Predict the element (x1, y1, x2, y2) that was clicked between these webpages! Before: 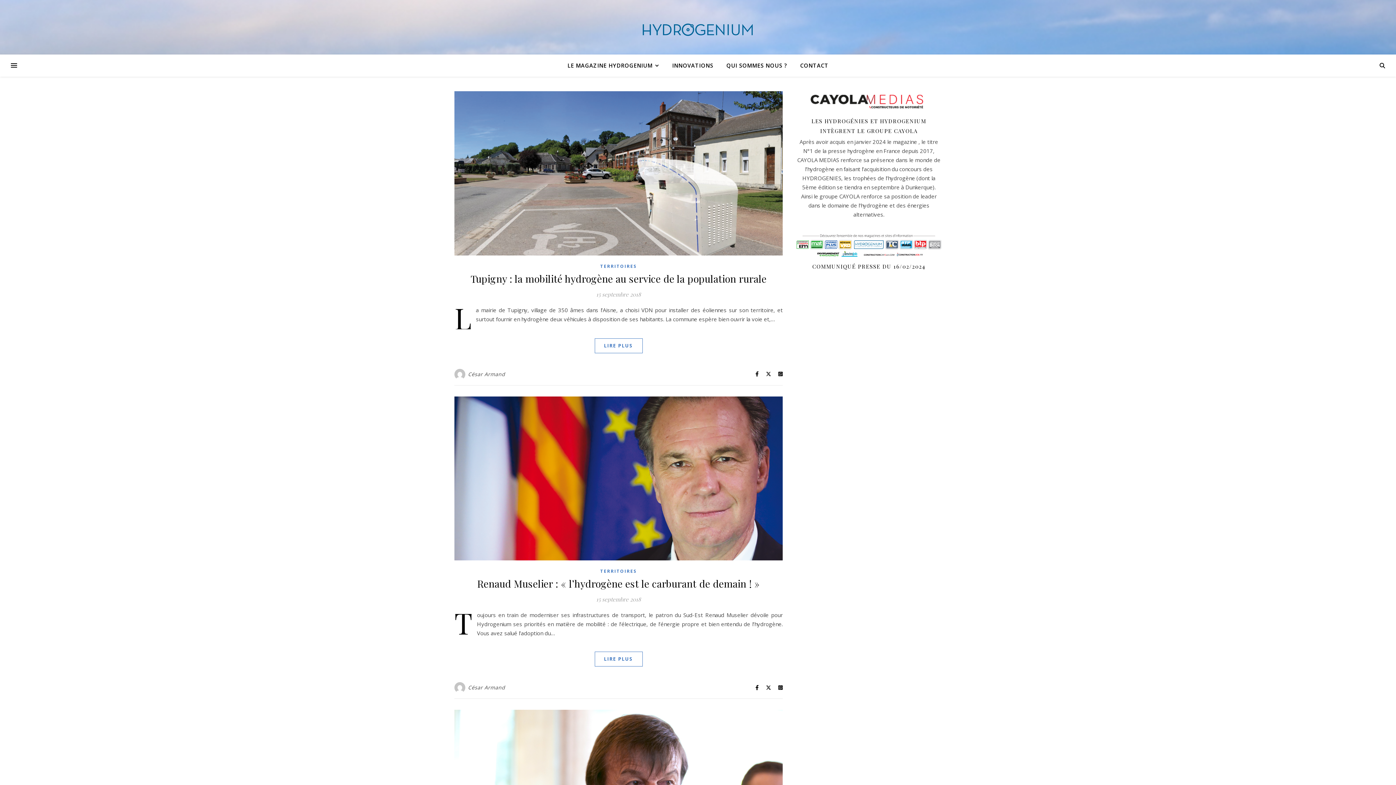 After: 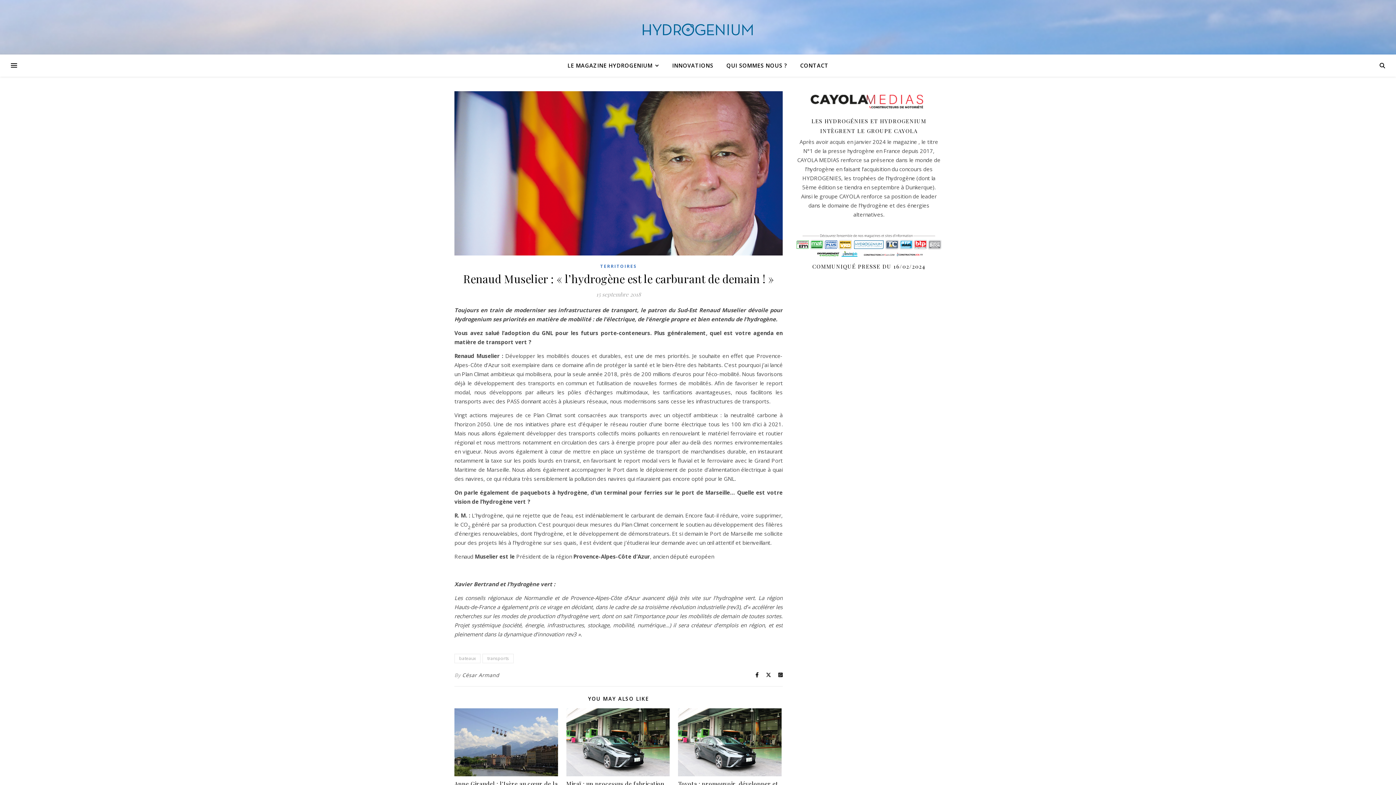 Action: label: Renaud Muselier : « l’hydrogène est le carburant de demain ! » bbox: (477, 577, 760, 590)